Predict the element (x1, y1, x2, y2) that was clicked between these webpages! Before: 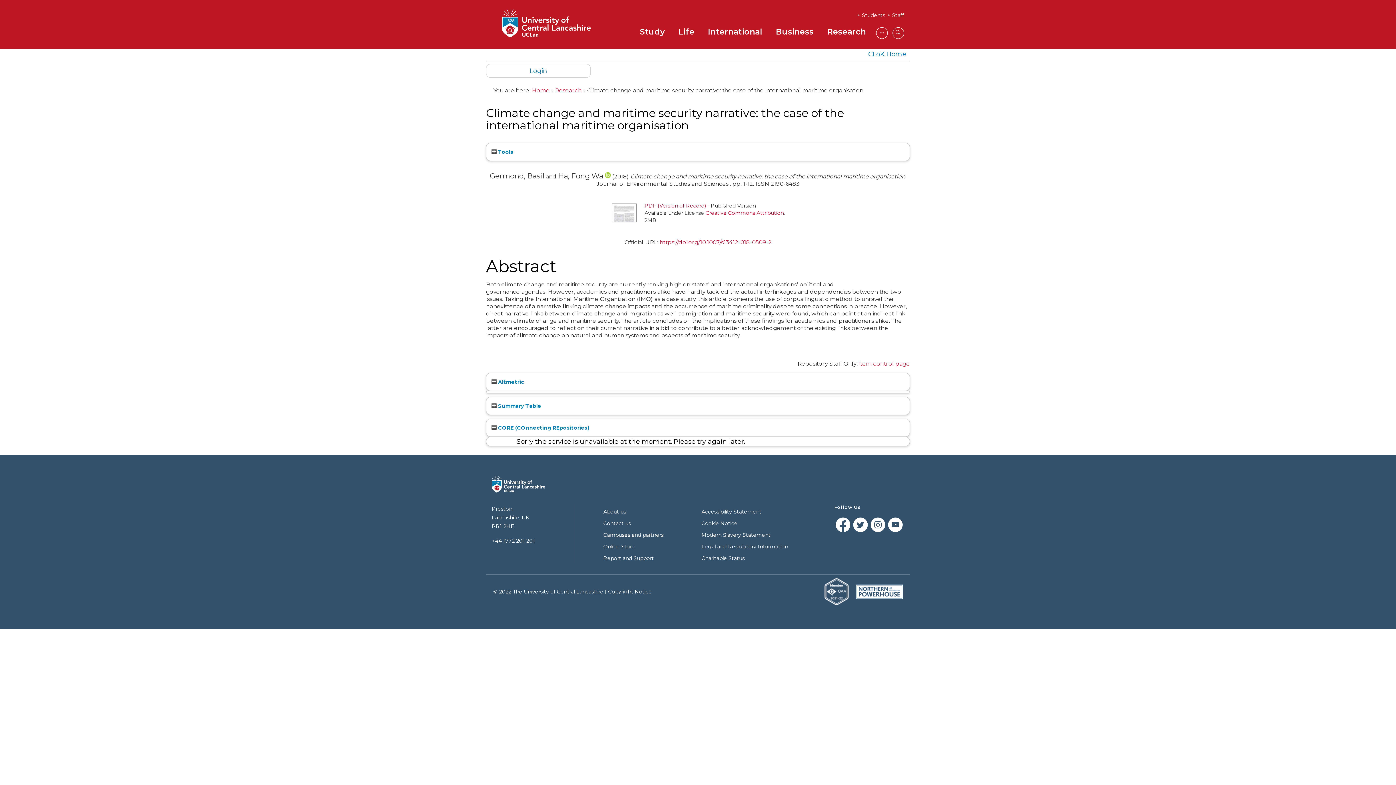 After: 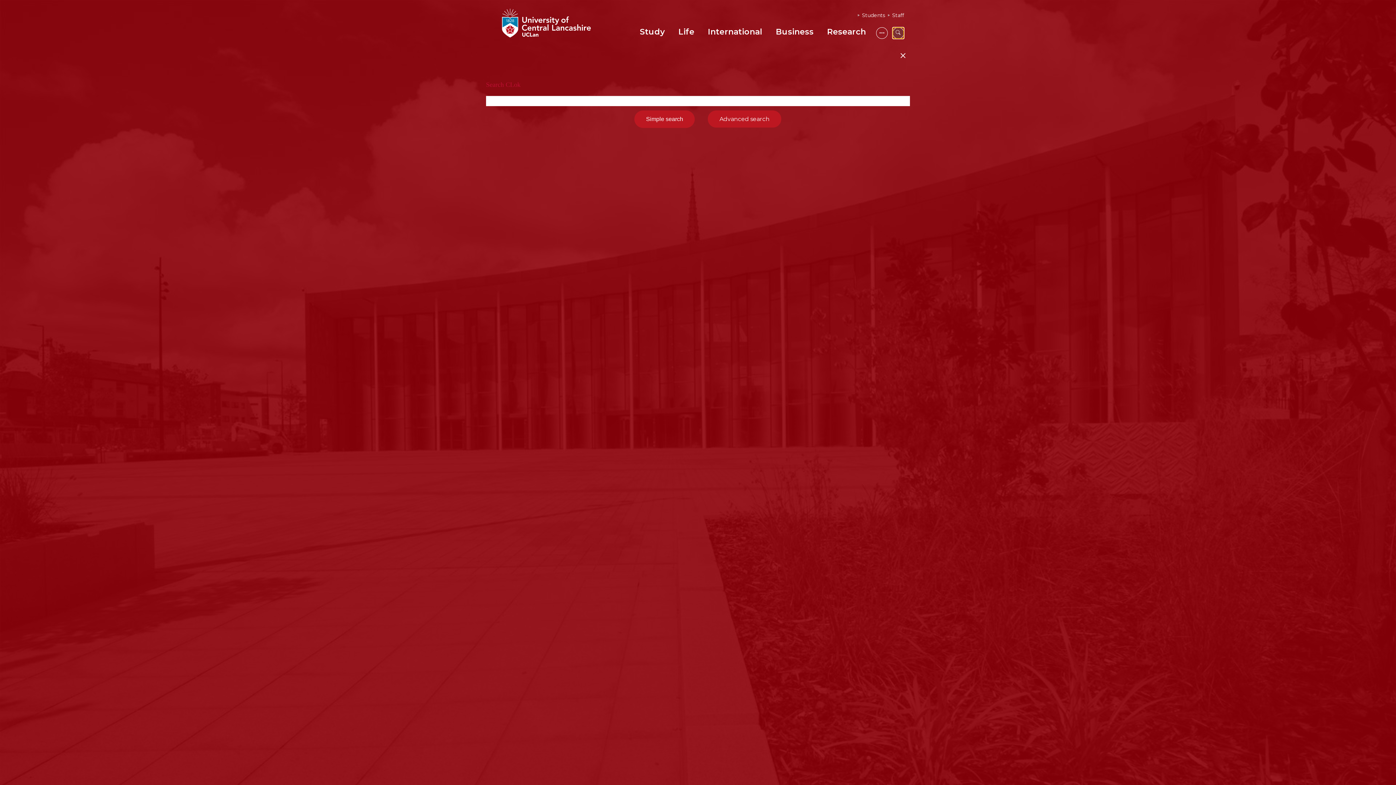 Action: bbox: (892, 27, 904, 38)